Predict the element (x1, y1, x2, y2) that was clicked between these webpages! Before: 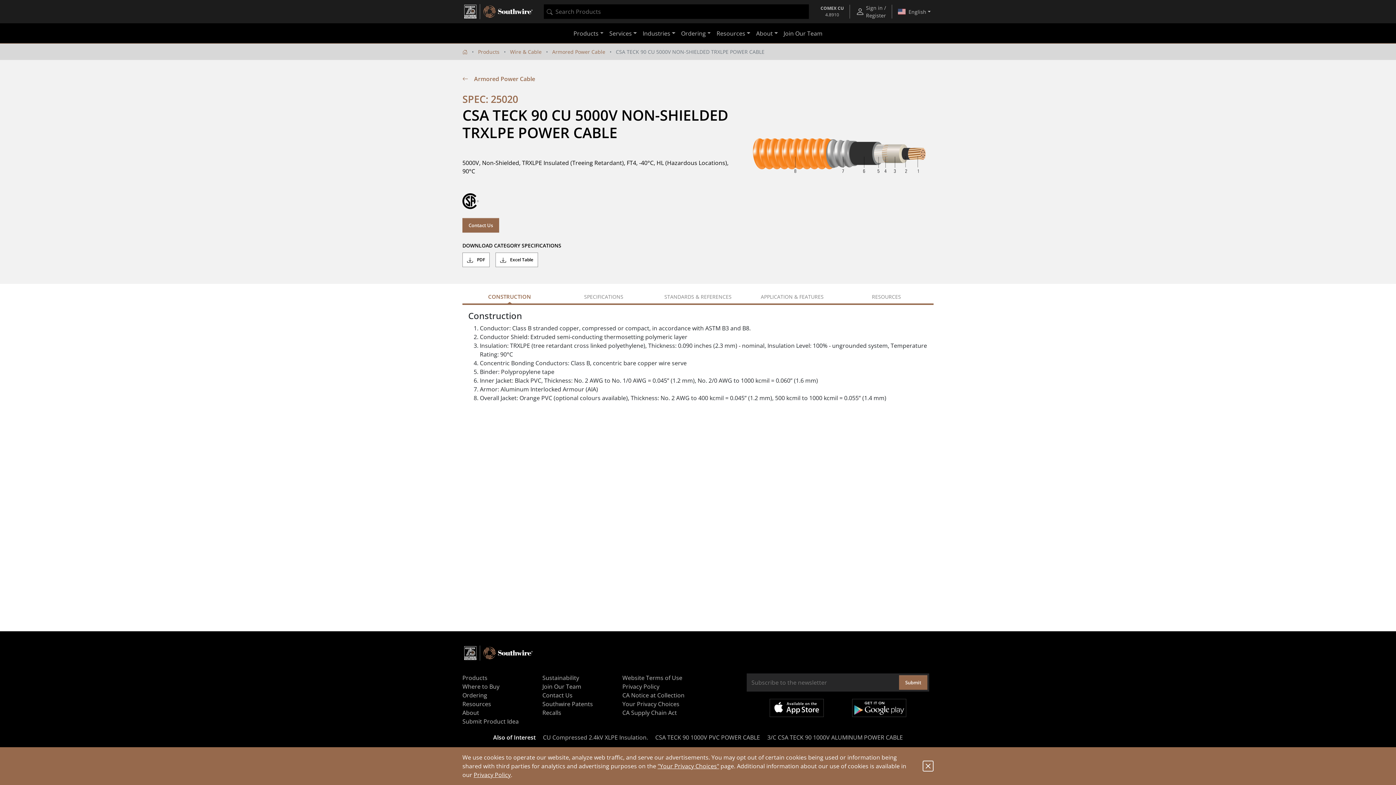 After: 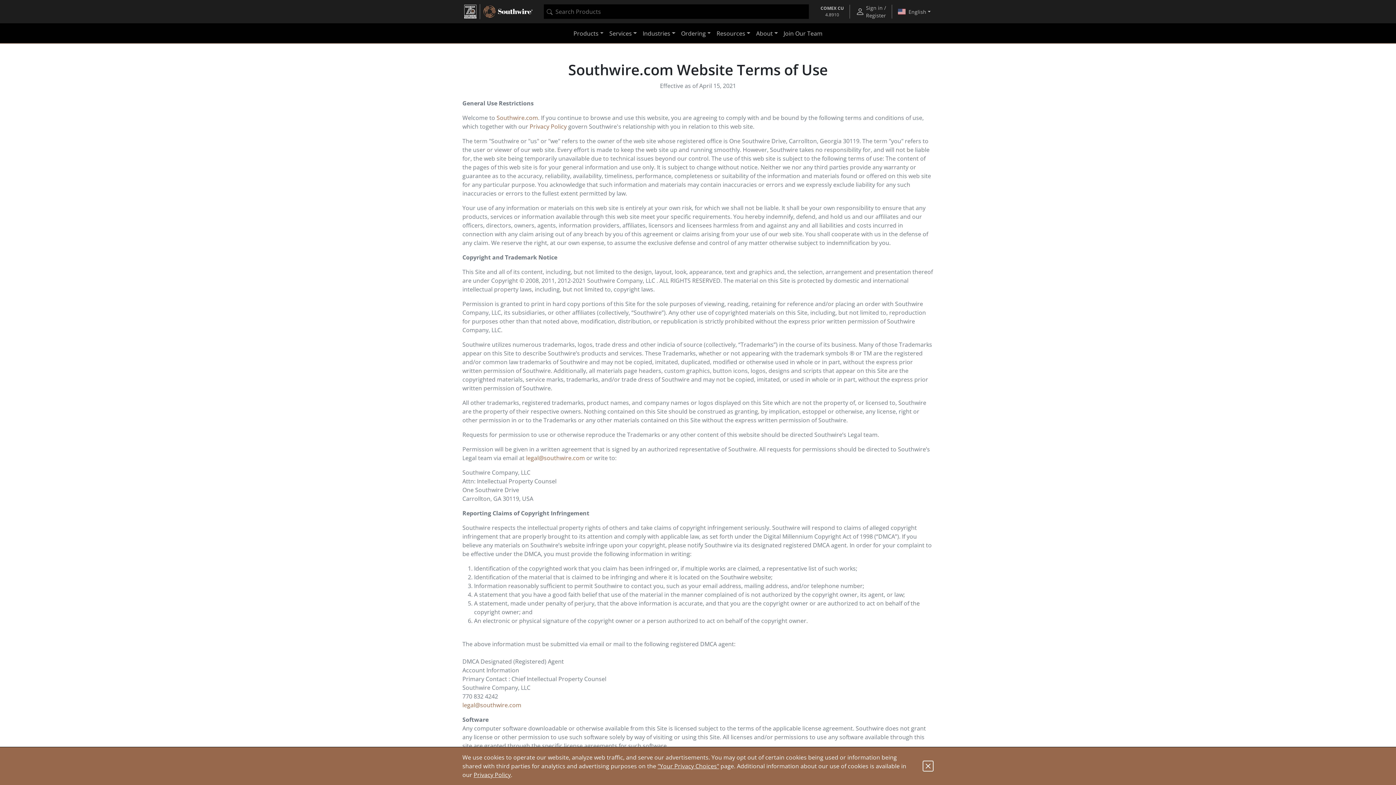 Action: label: Website Terms of Use bbox: (622, 673, 693, 682)